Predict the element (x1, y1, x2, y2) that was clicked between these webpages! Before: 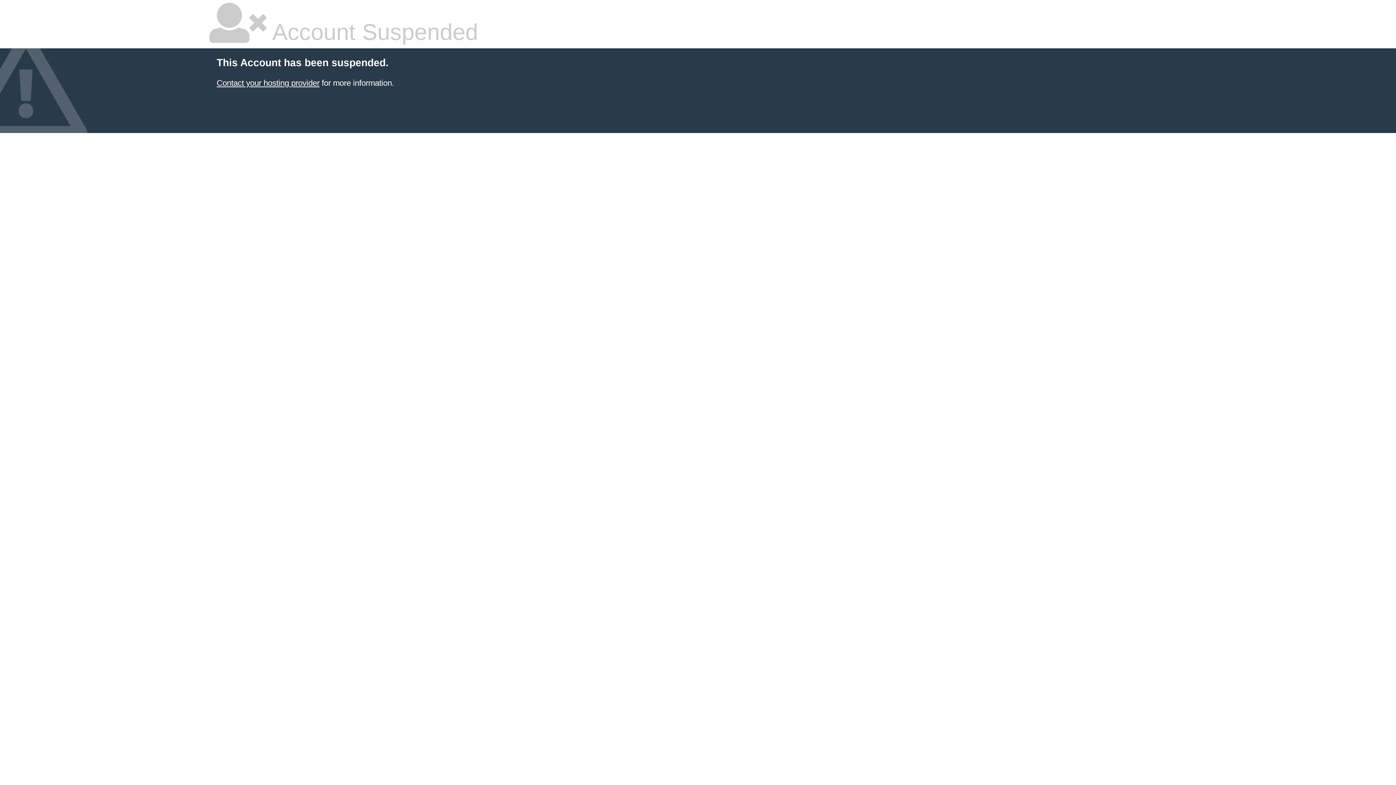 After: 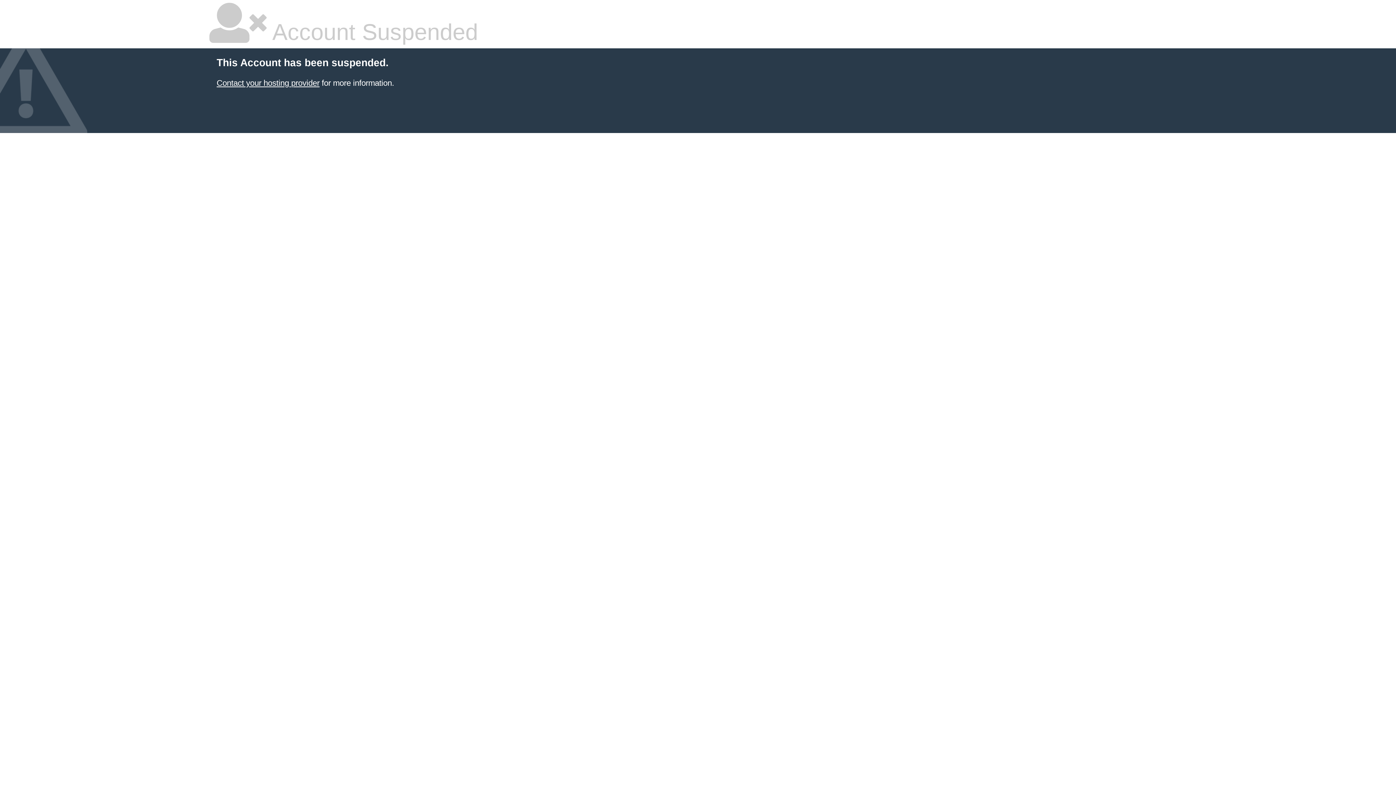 Action: bbox: (216, 78, 319, 87) label: Contact your hosting provider